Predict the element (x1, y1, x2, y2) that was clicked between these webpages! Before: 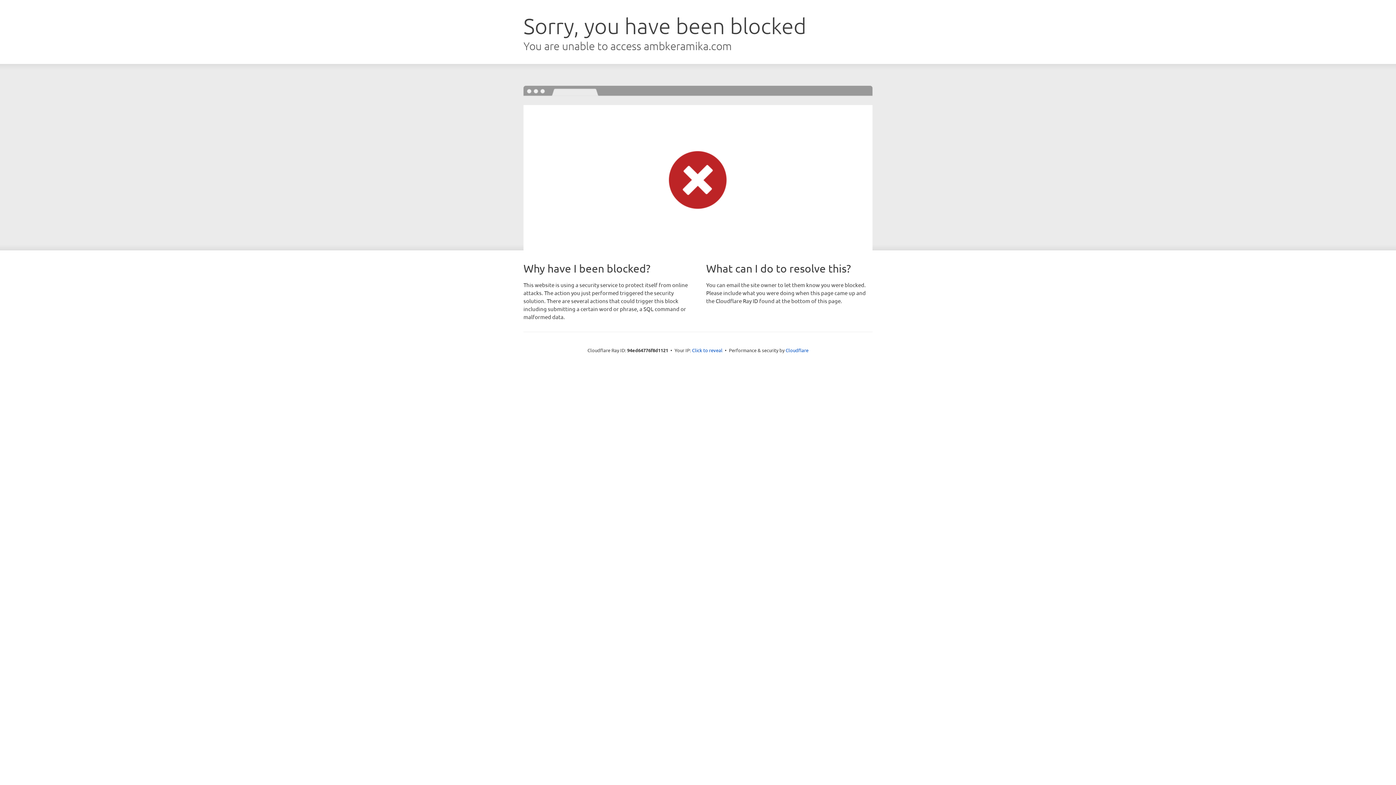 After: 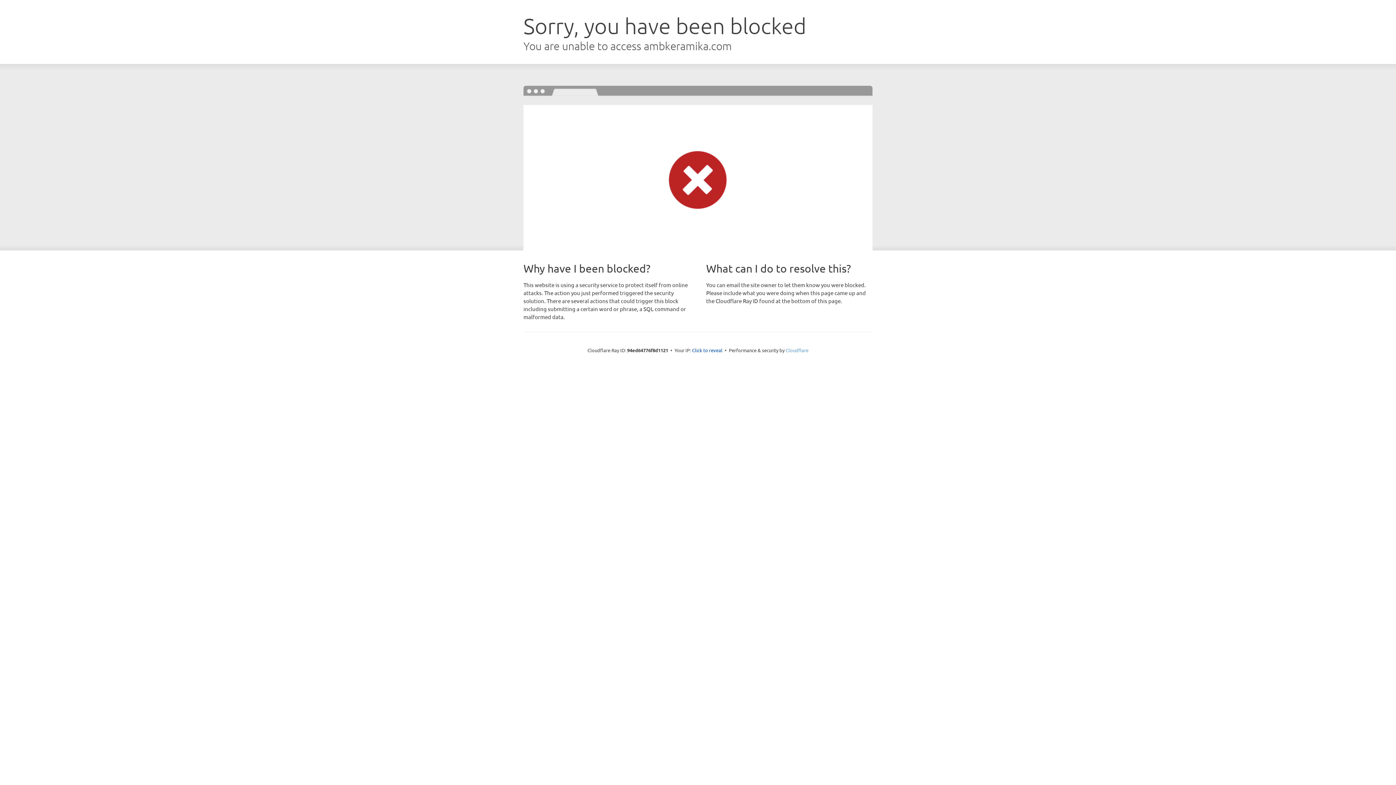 Action: label: Cloudflare bbox: (785, 347, 808, 353)